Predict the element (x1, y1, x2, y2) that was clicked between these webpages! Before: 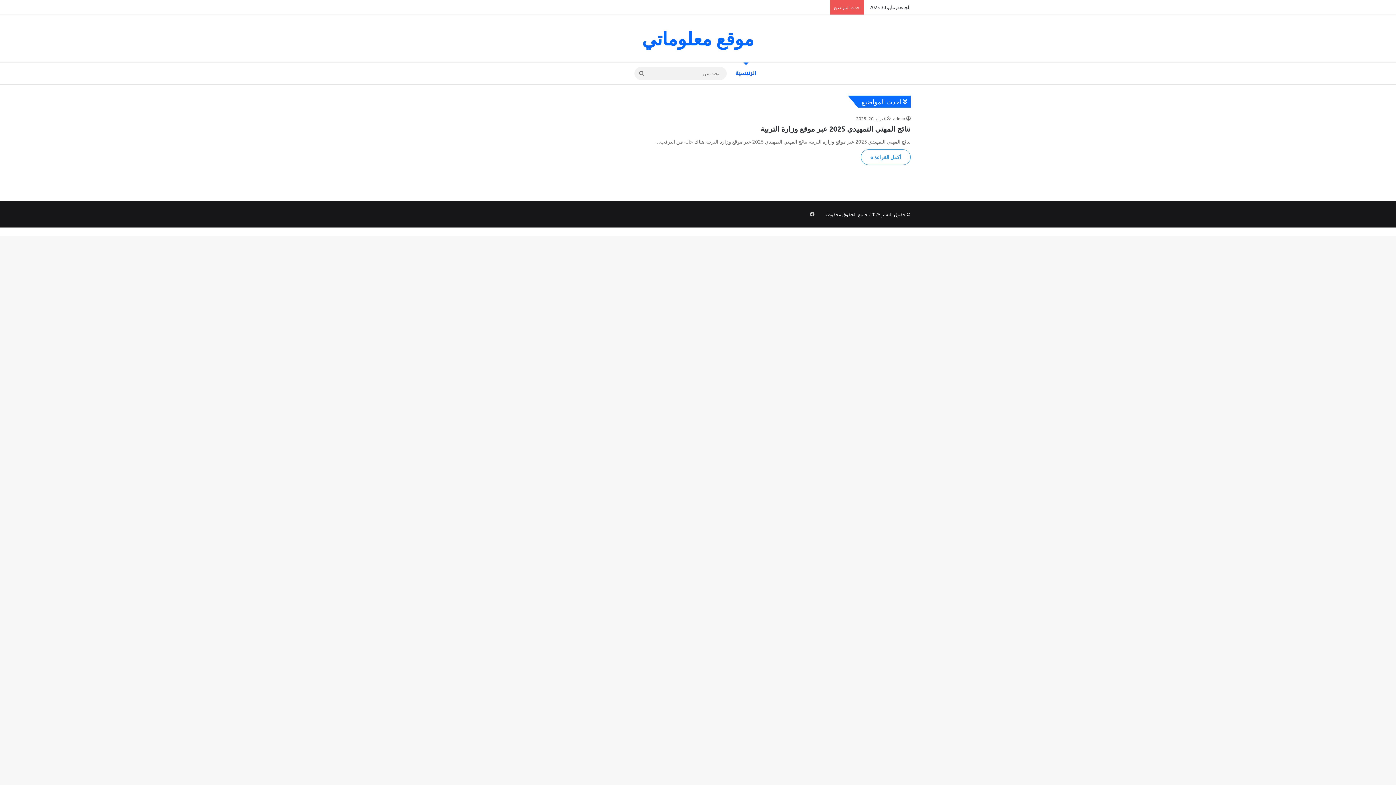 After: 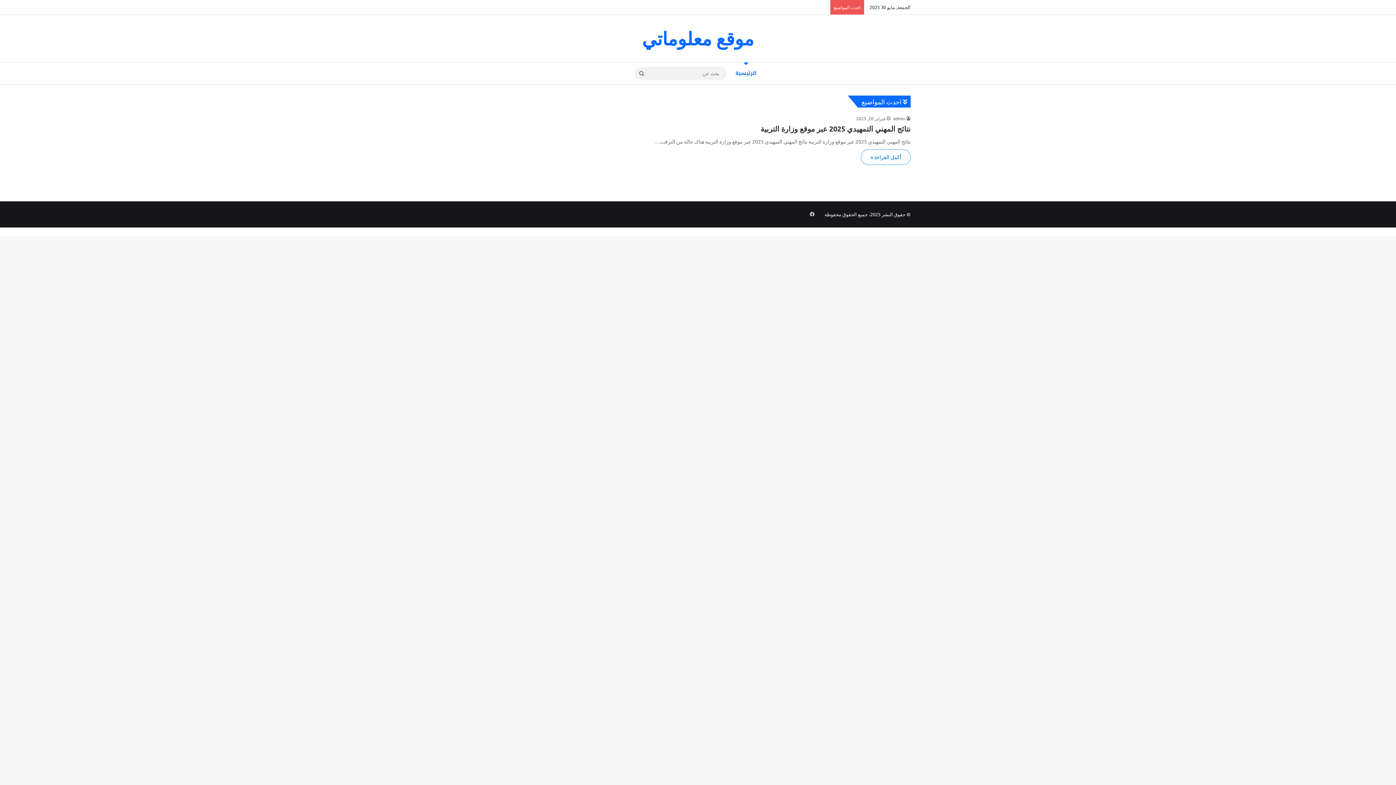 Action: label: الرئيسية bbox: (730, 62, 761, 84)